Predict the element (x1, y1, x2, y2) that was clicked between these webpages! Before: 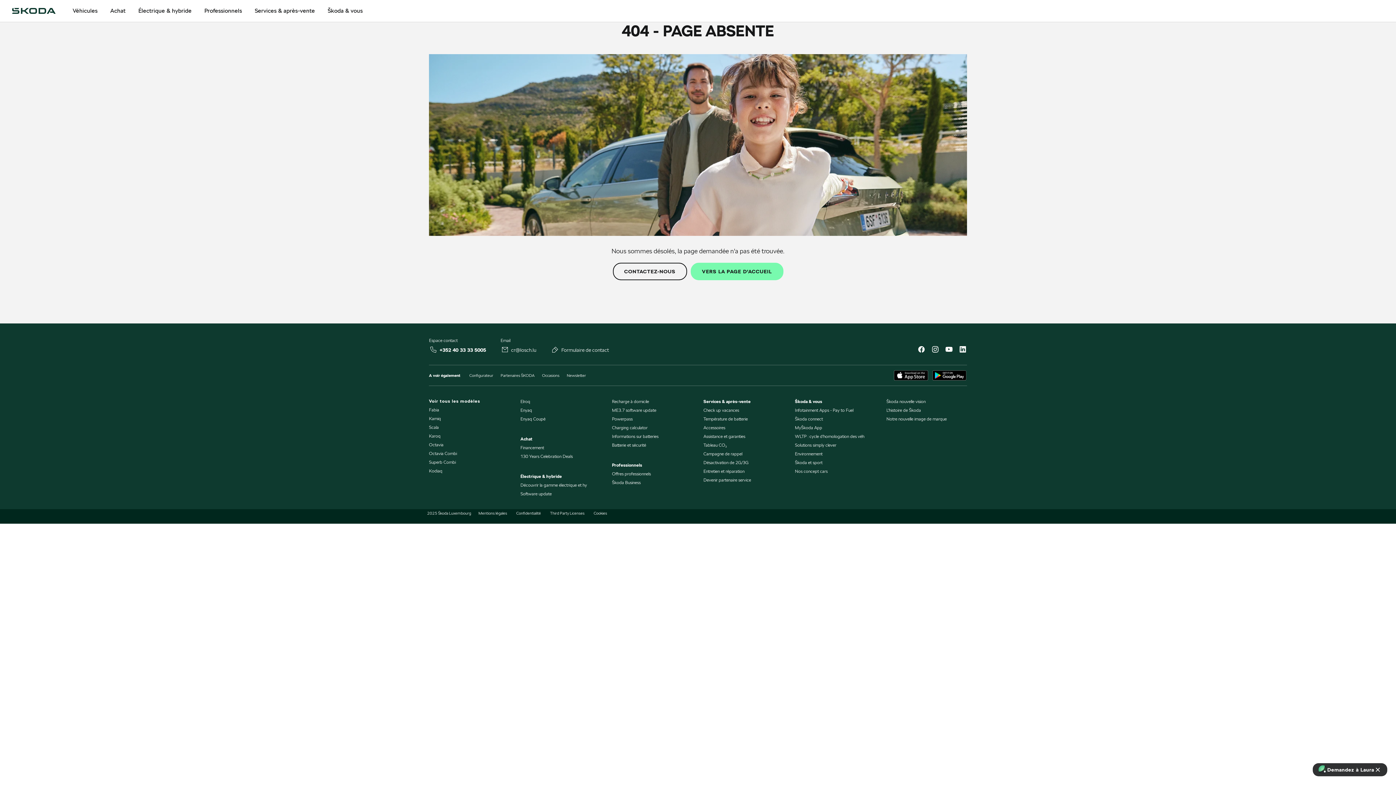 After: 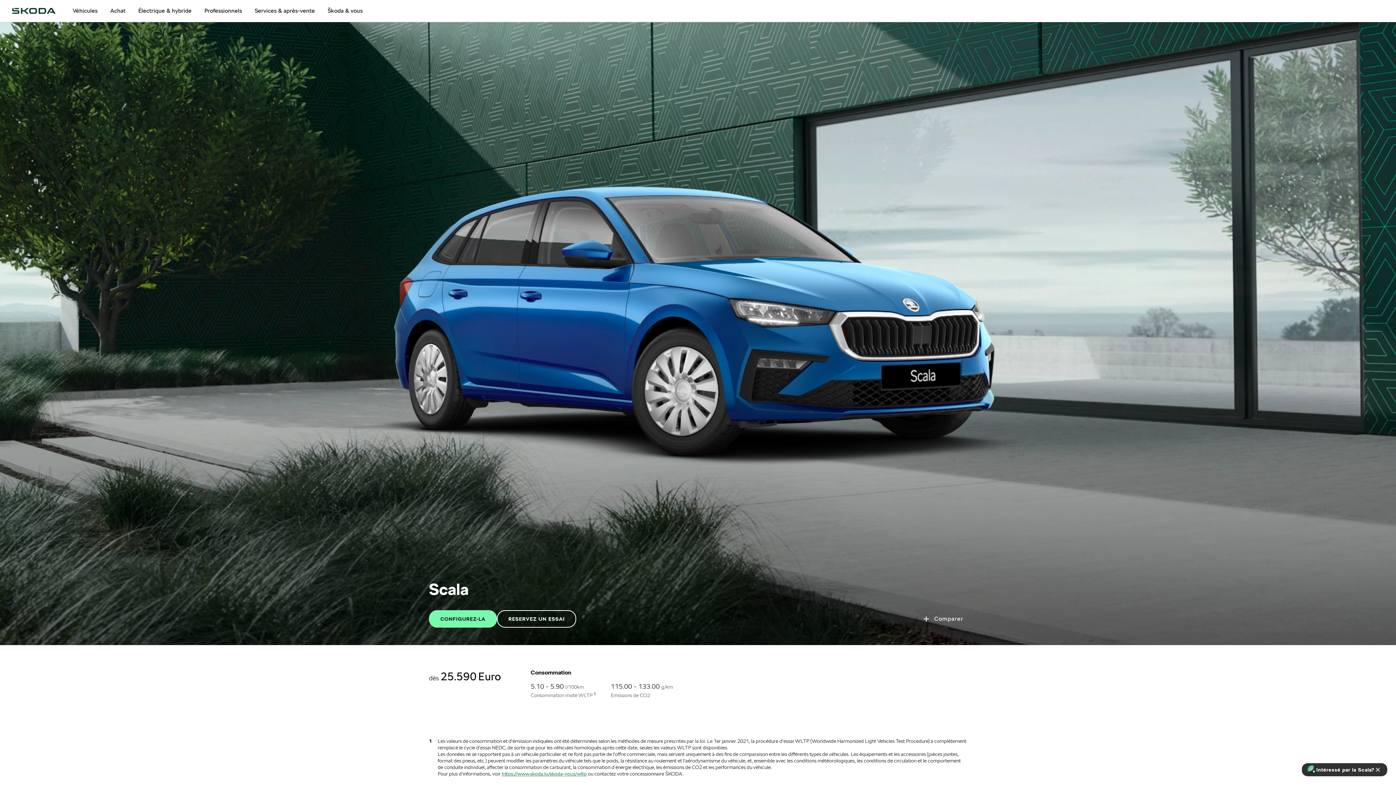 Action: label: Scala bbox: (429, 424, 438, 430)